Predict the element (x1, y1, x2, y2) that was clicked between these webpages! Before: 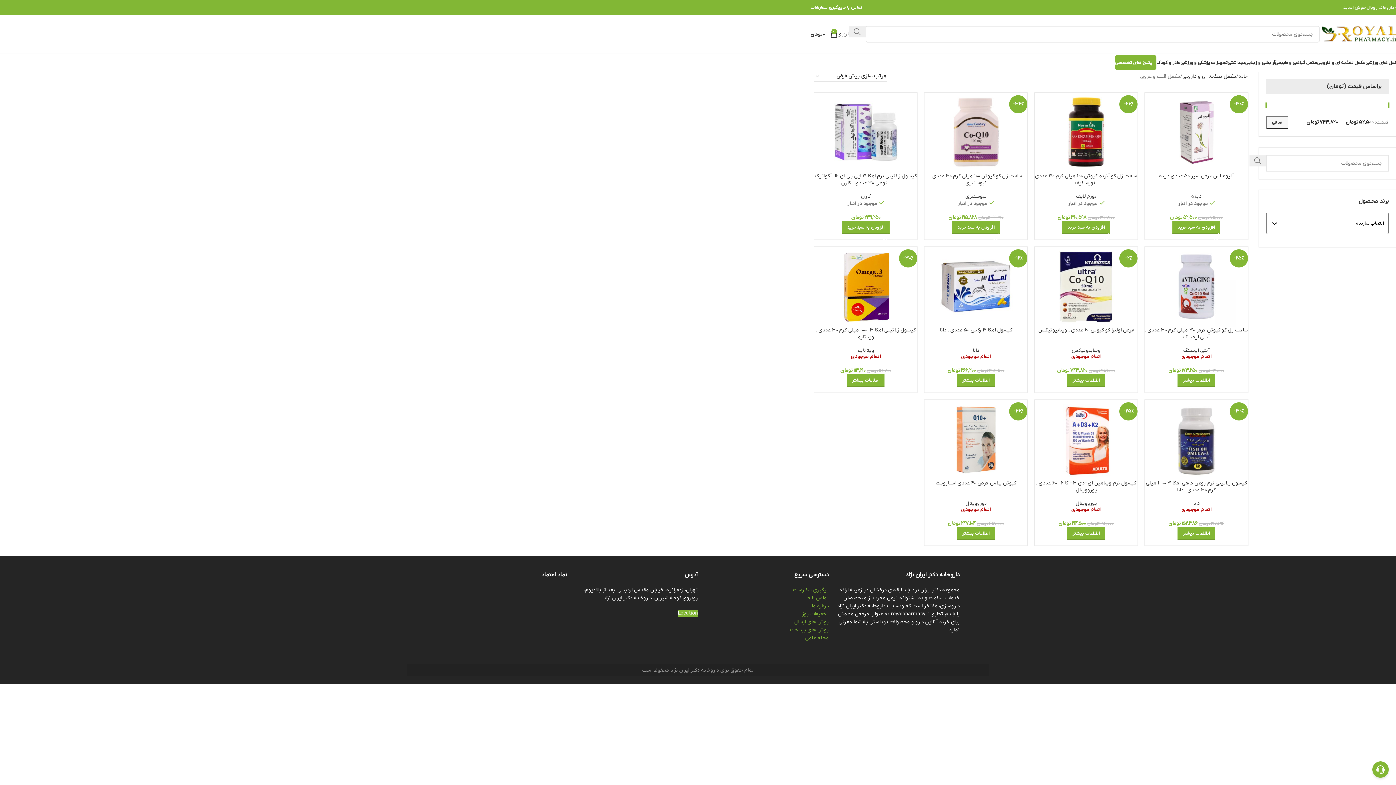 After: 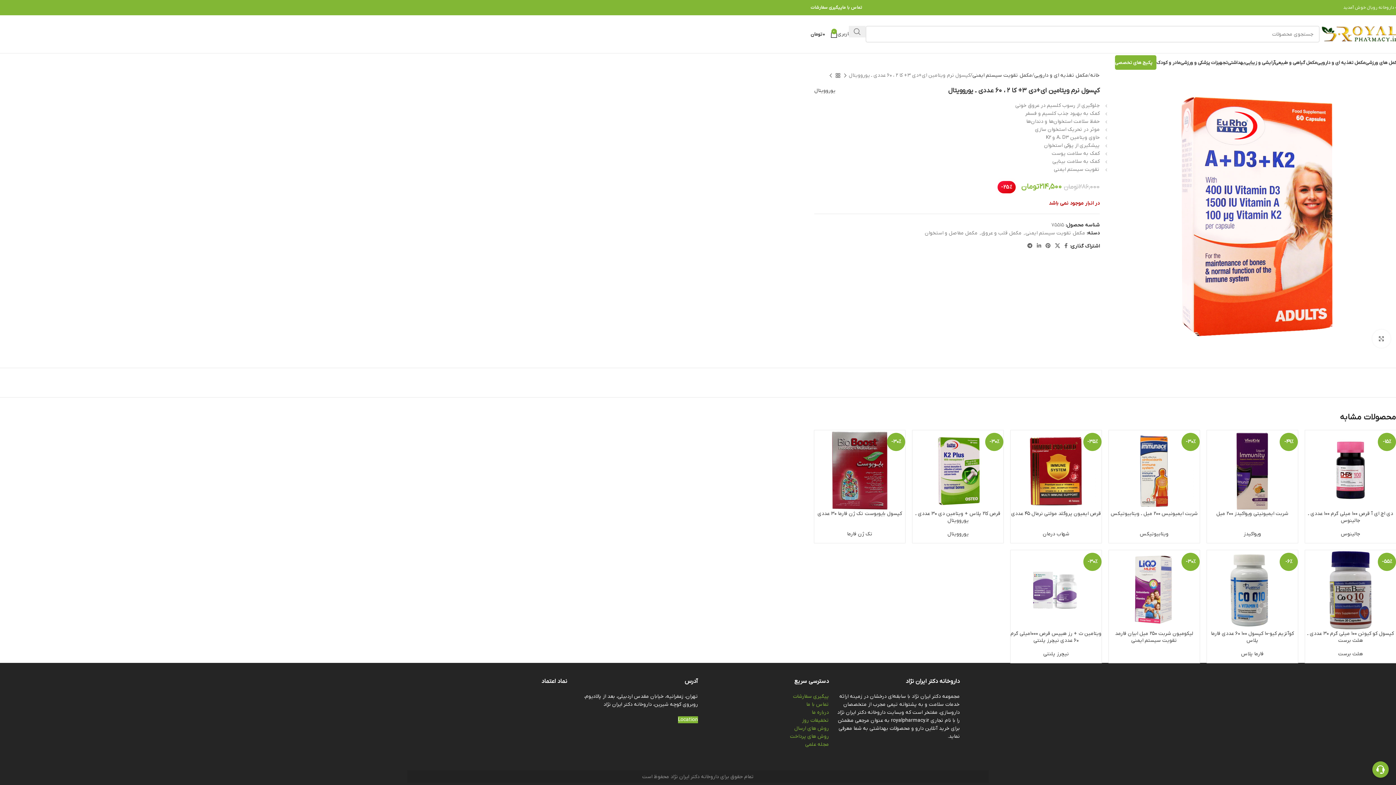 Action: label: کپسول نرم ویتامین ای+دی 3+ کا 2 ، 60 عددی ـ یوروویتال bbox: (1036, 480, 1136, 493)